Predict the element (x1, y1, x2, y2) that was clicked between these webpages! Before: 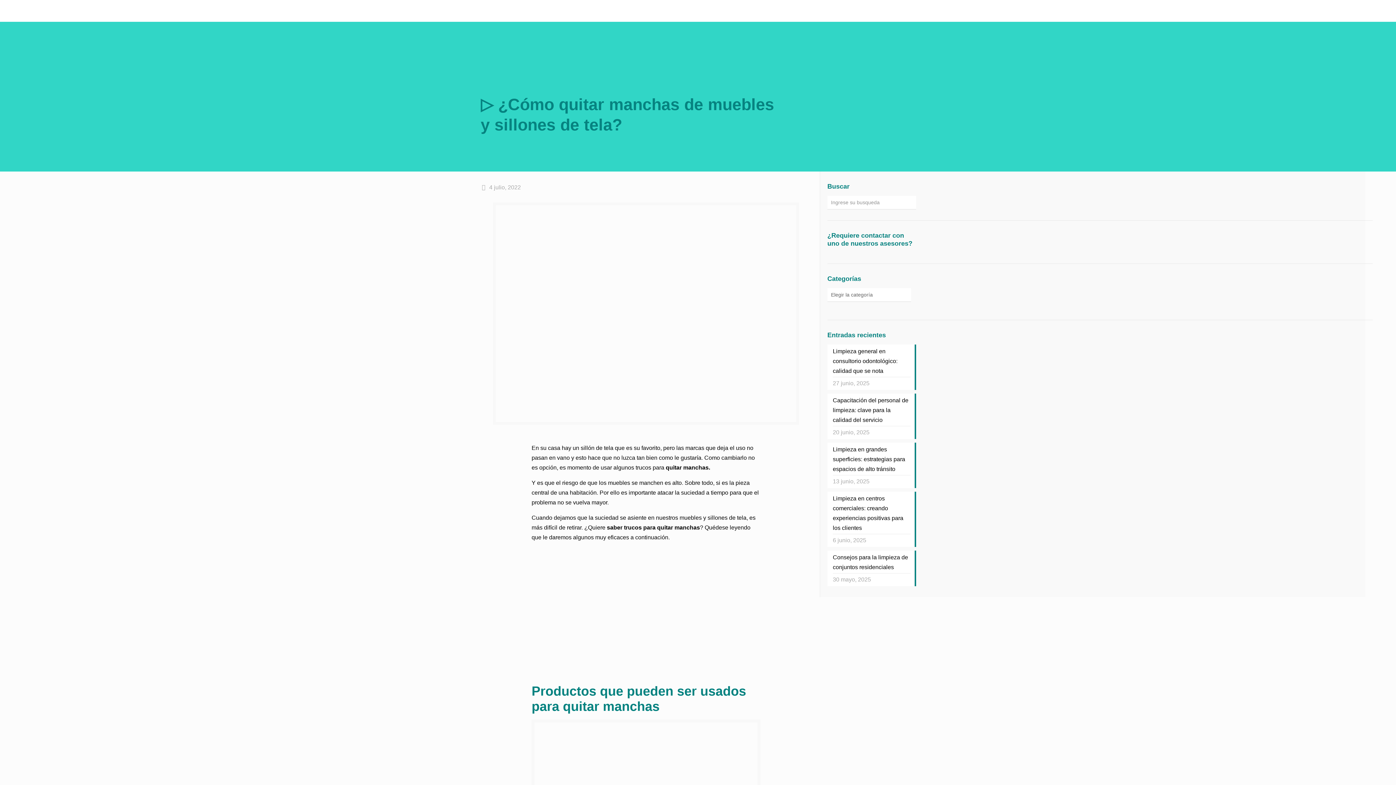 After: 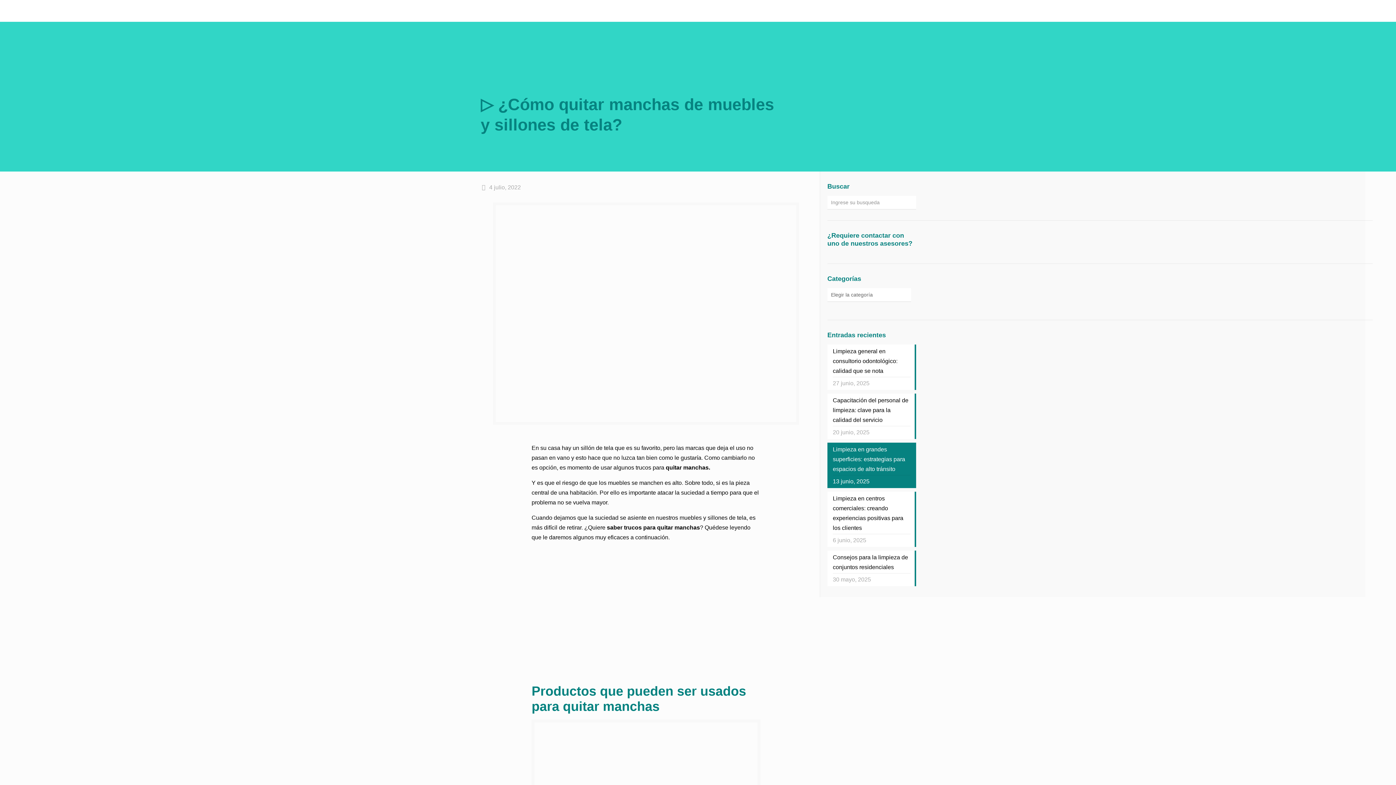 Action: bbox: (833, 444, 910, 475) label: Limpieza en grandes superficies: estrategias para espacios de alto tránsito